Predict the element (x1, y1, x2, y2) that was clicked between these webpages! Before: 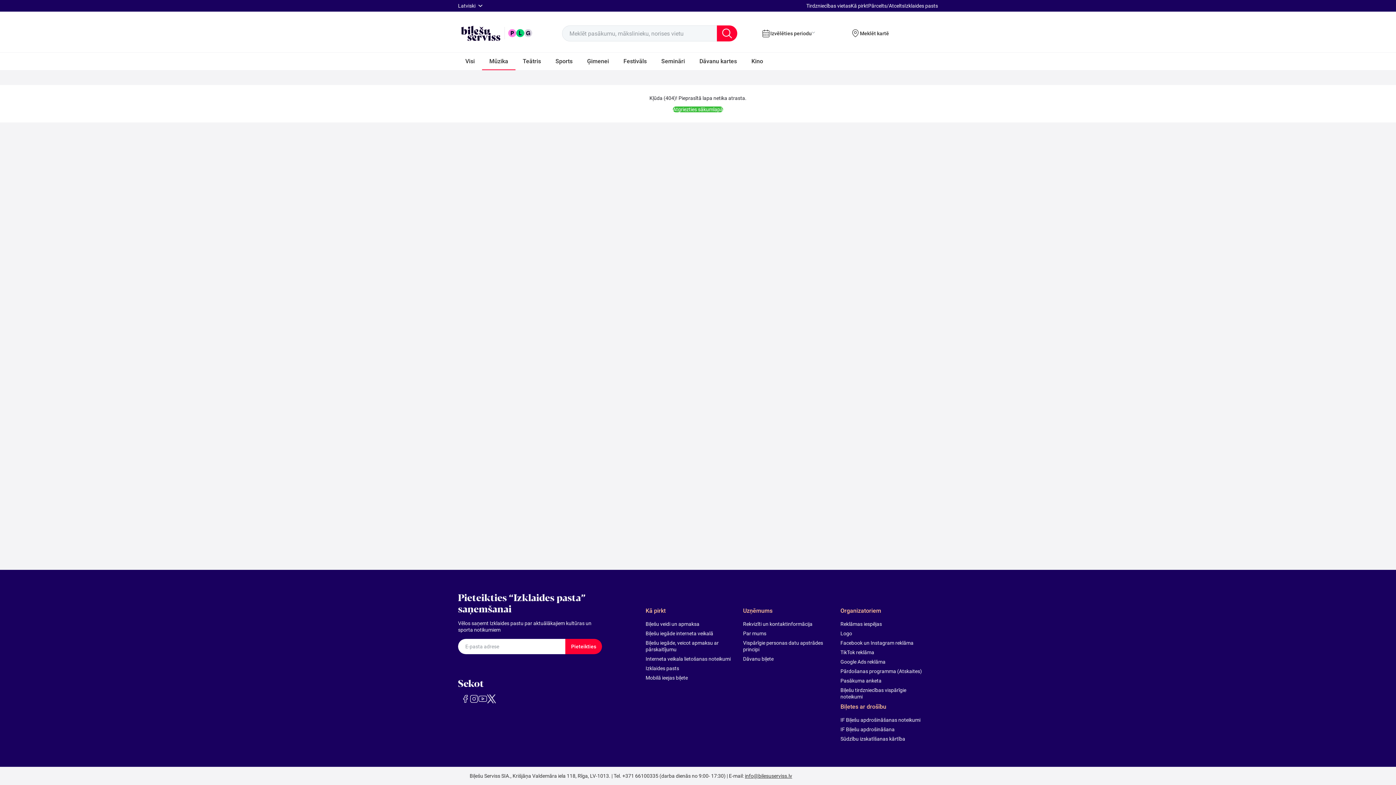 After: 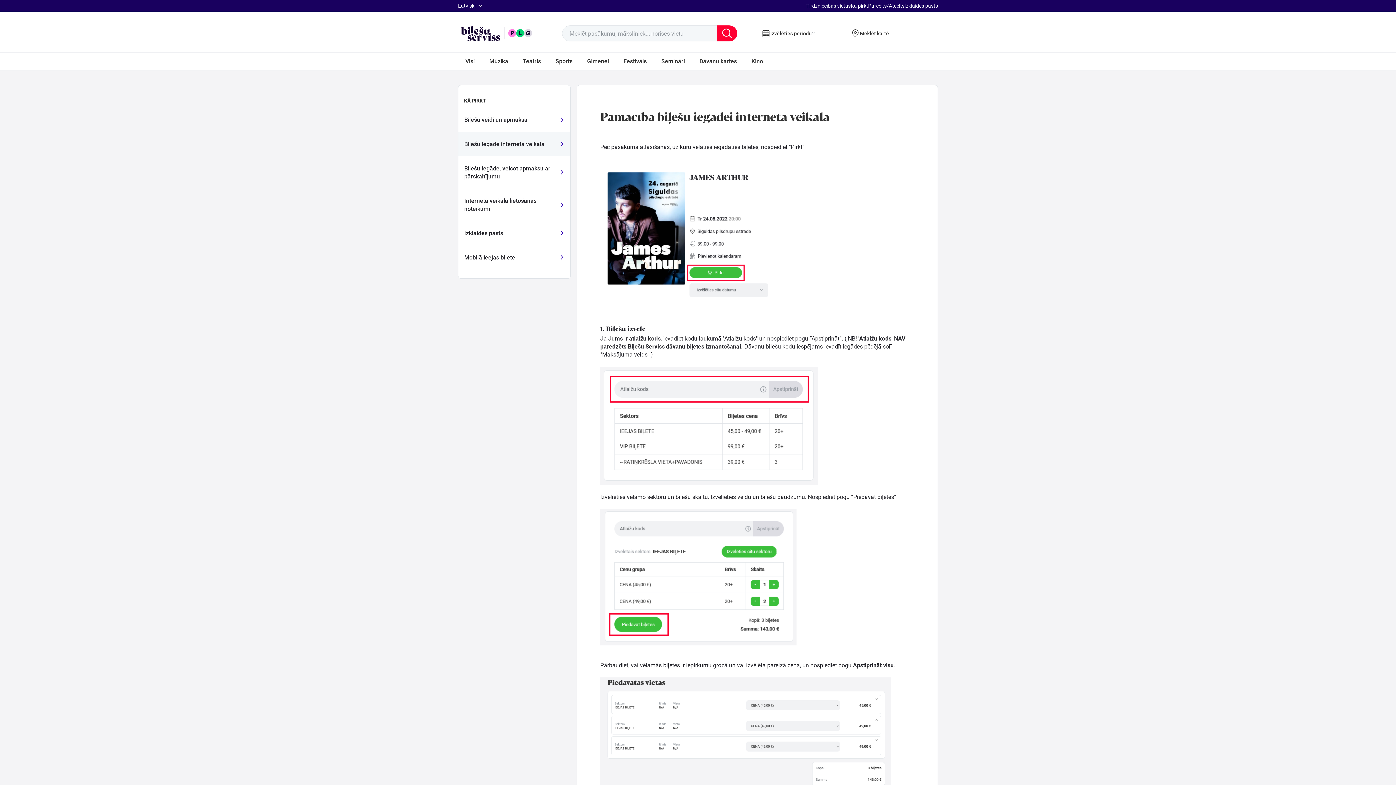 Action: bbox: (850, 2, 868, 8) label: Kā pirkt